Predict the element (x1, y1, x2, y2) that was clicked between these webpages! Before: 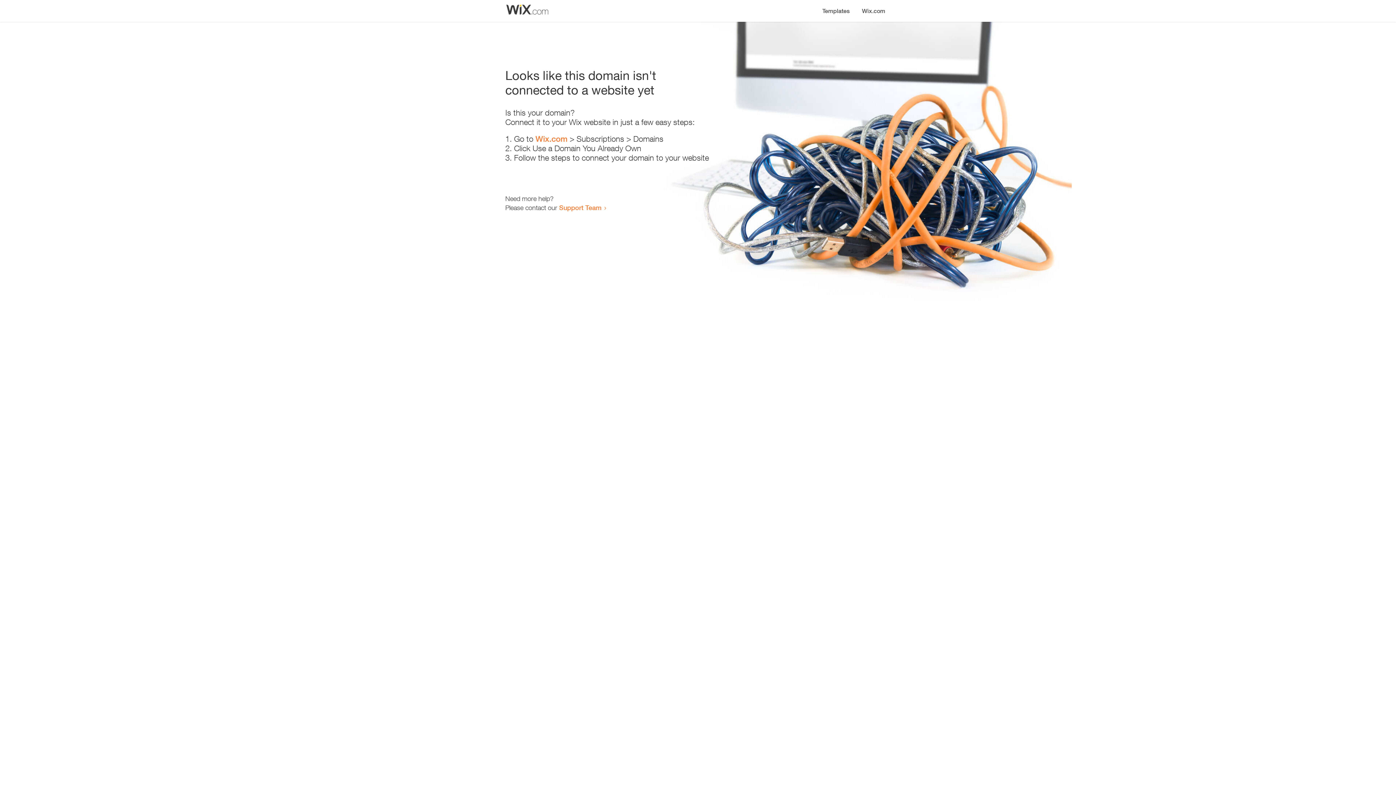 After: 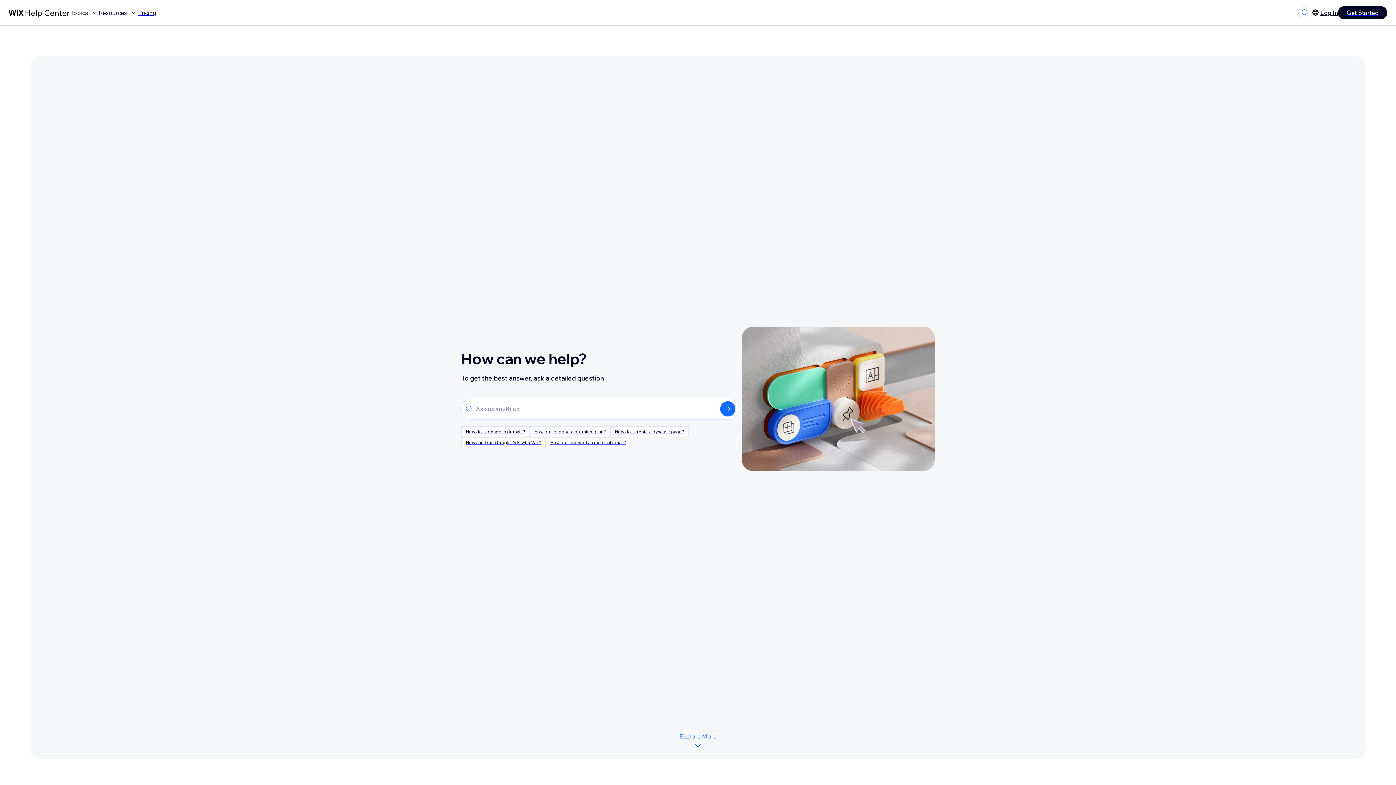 Action: label: Support Team bbox: (559, 203, 601, 211)